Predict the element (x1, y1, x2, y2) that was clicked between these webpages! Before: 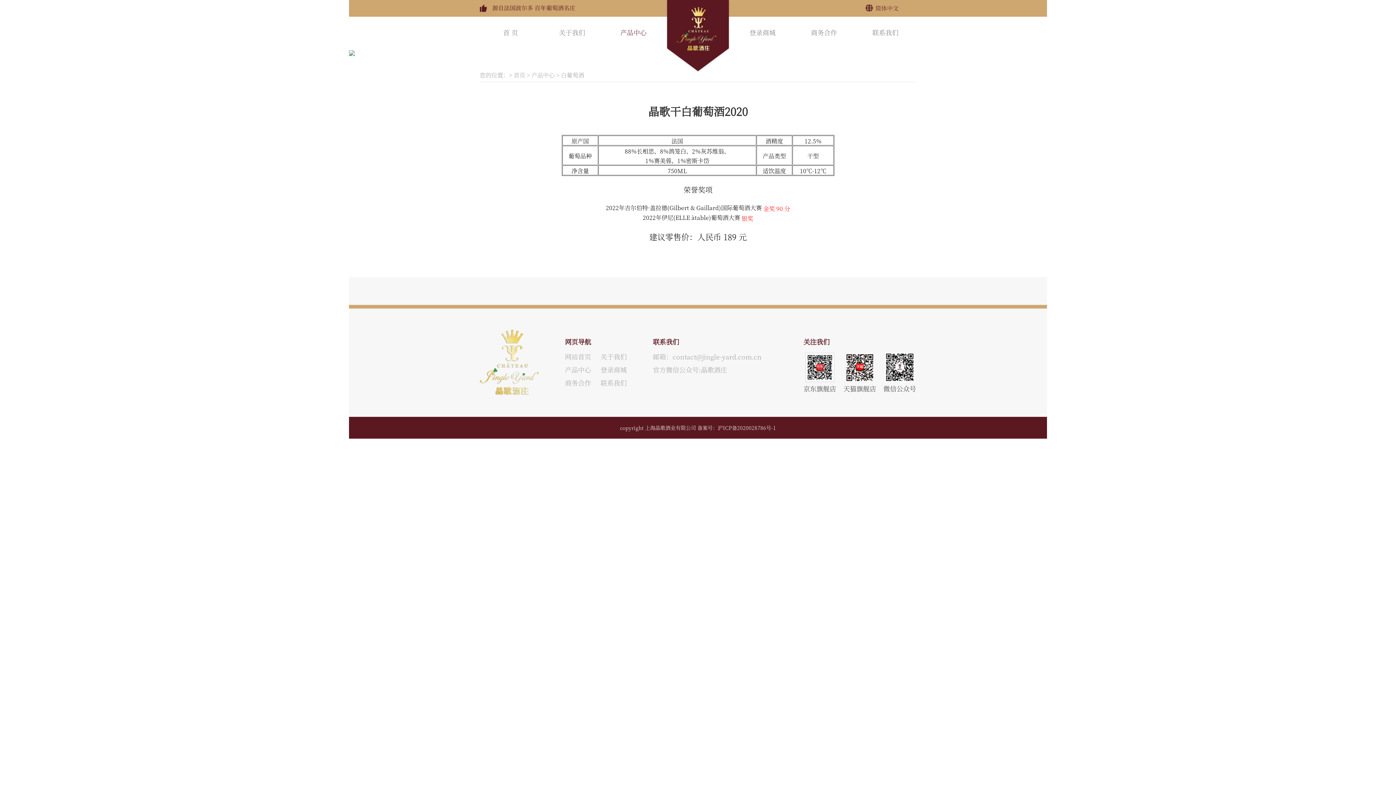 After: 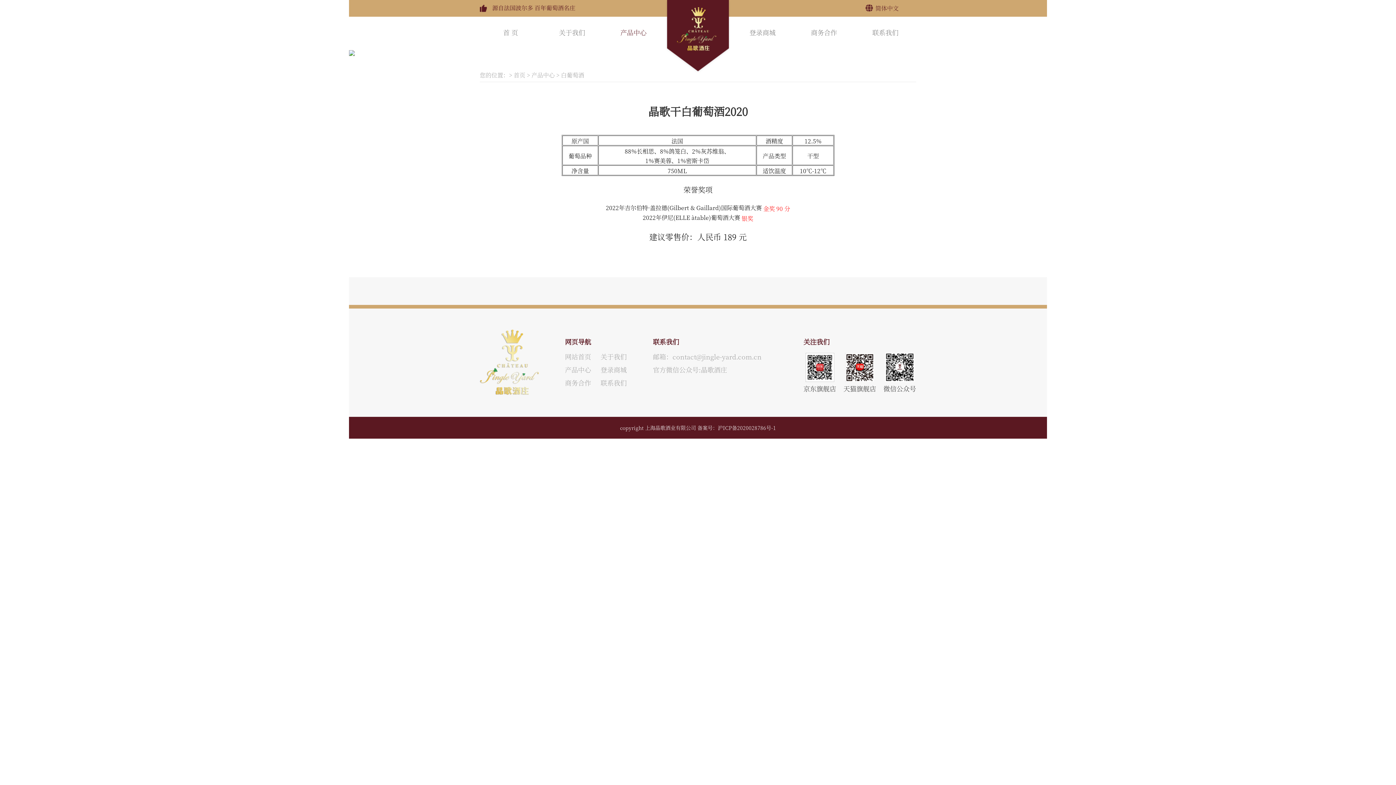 Action: label: 微信公众号 bbox: (883, 361, 916, 394)